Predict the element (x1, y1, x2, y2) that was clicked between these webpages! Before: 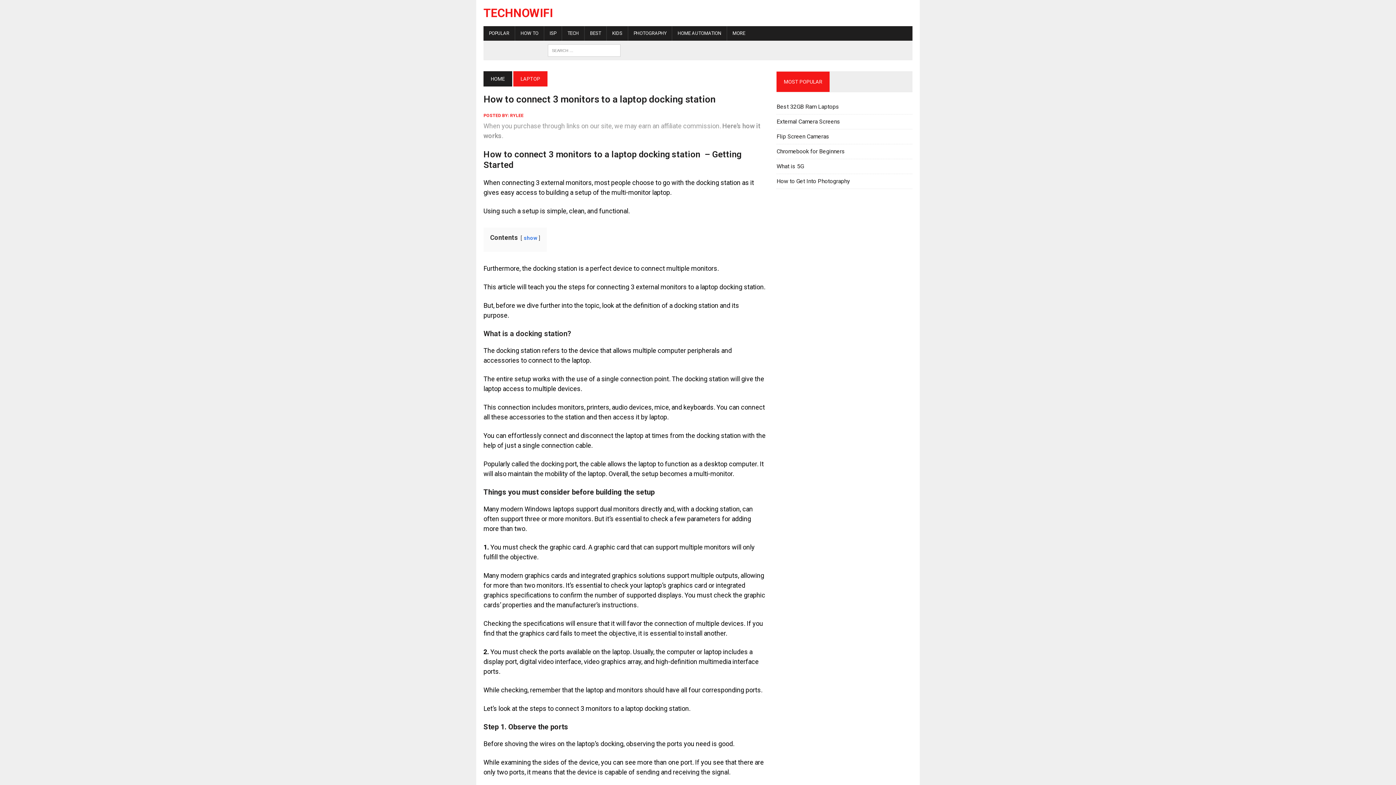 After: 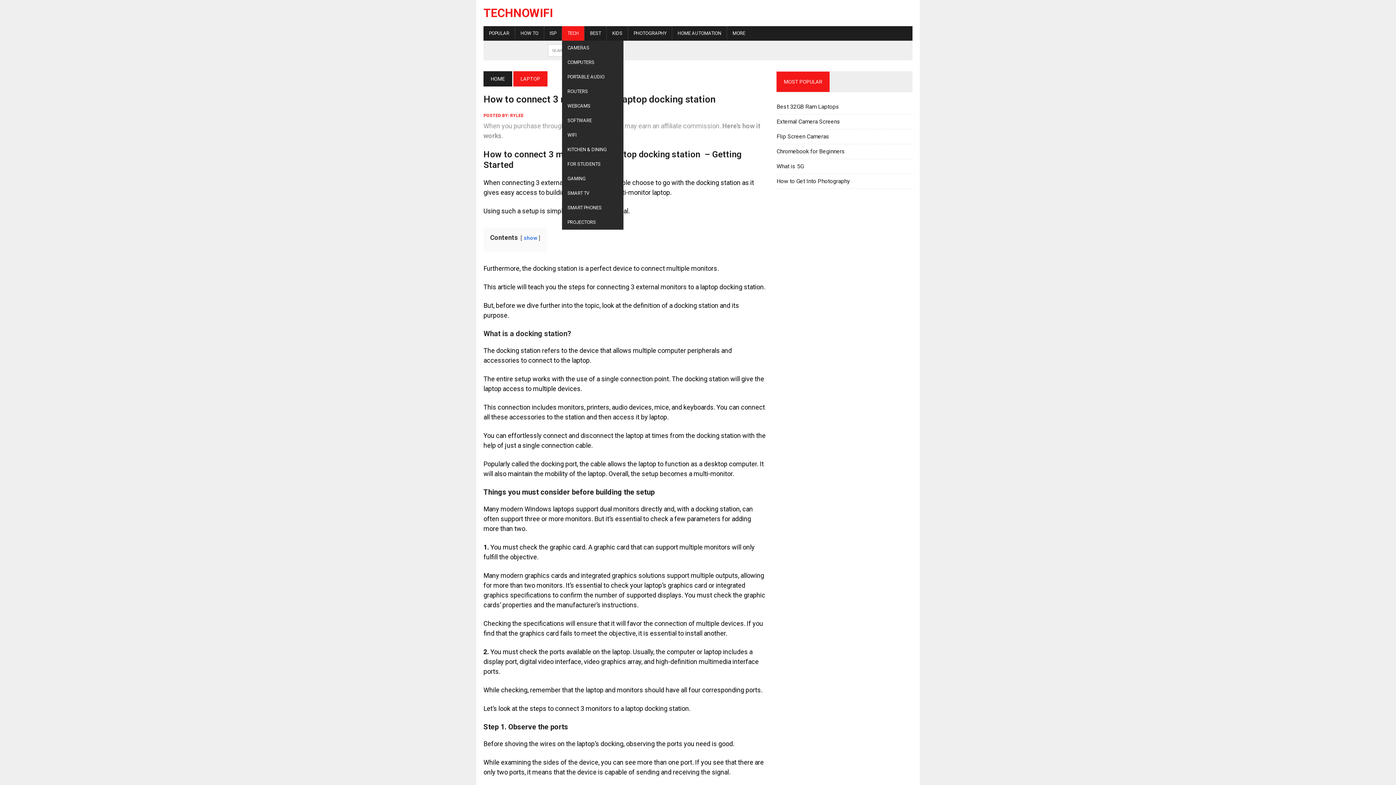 Action: bbox: (562, 26, 584, 40) label: TECH